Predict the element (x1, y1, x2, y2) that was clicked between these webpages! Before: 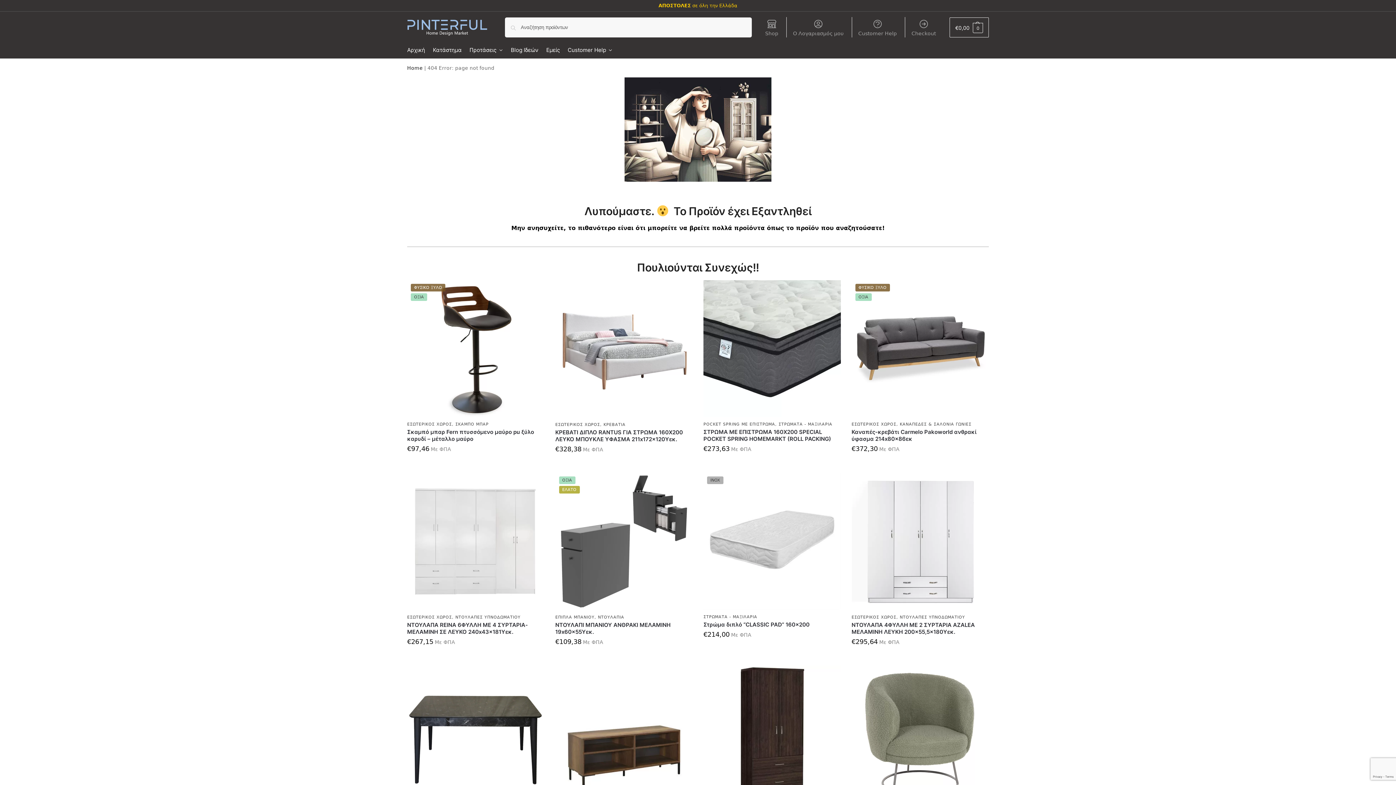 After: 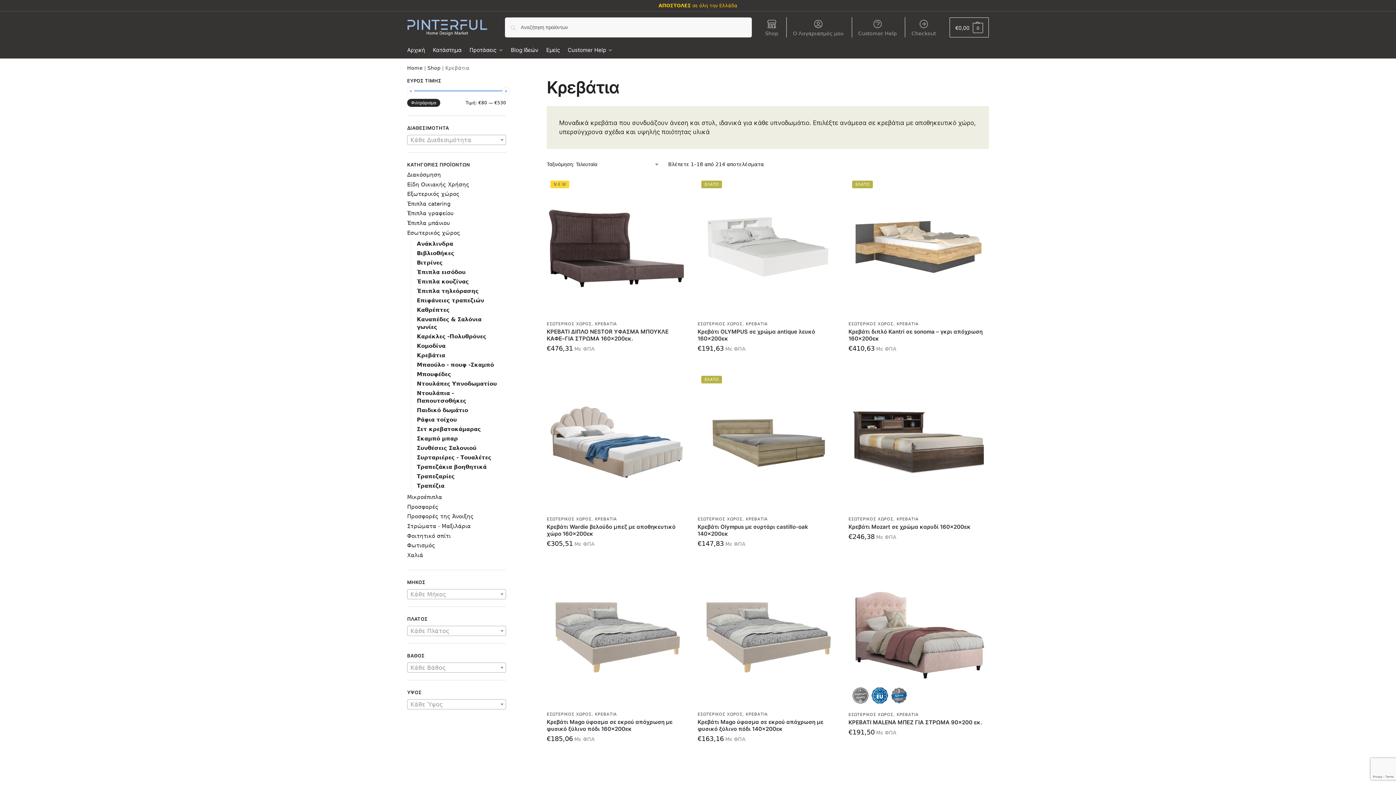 Action: label: ΚΡΕΒΑΤΙΑ bbox: (603, 422, 625, 427)